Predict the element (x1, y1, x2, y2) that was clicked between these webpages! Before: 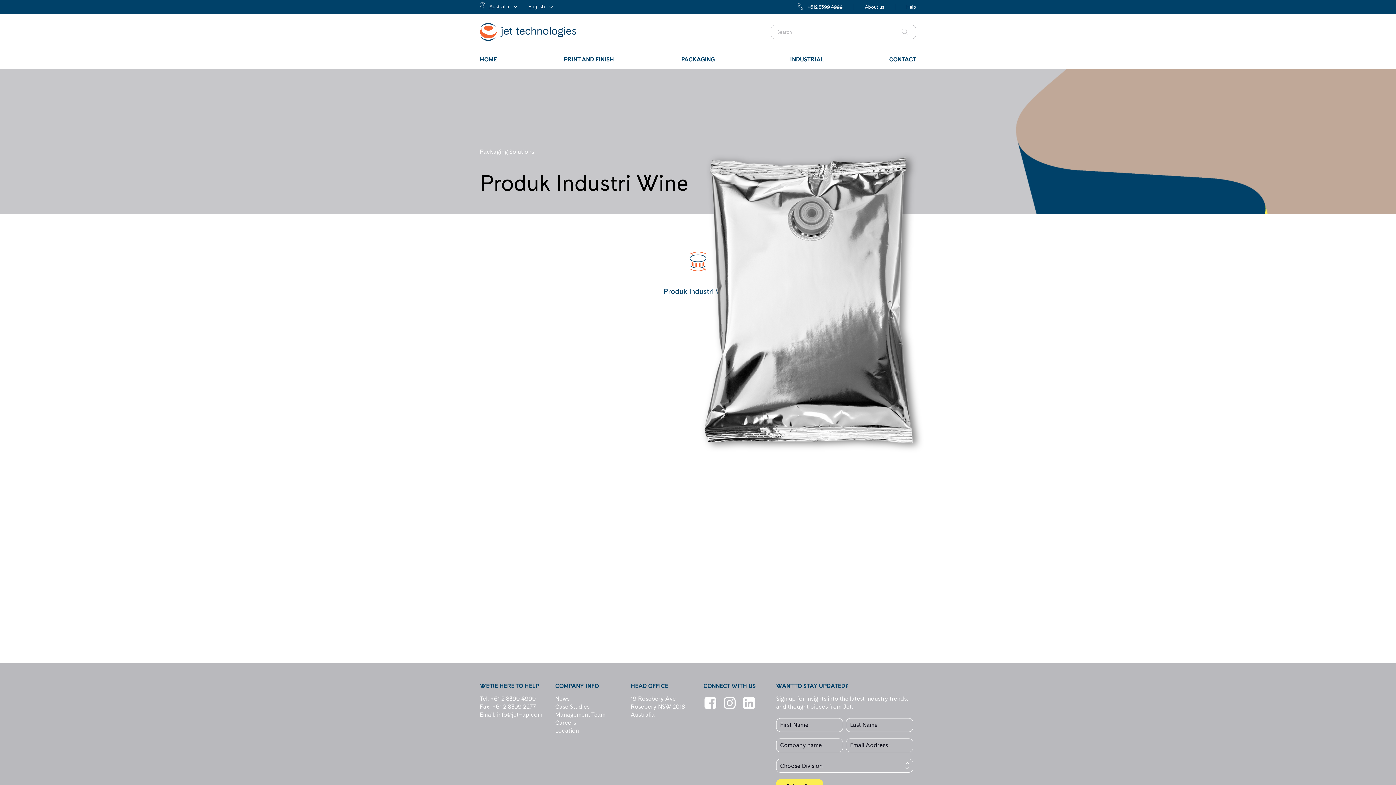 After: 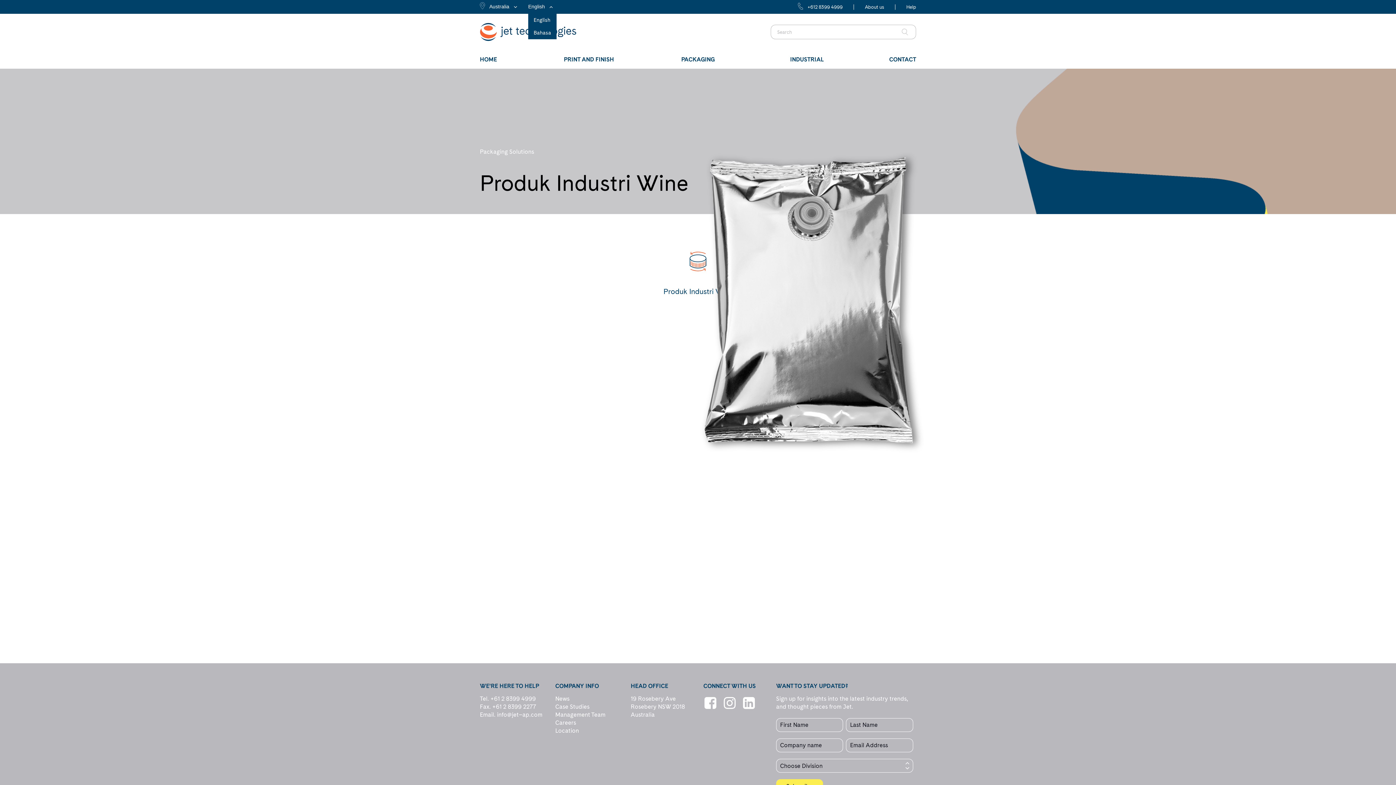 Action: bbox: (528, 1, 553, 11) label: English